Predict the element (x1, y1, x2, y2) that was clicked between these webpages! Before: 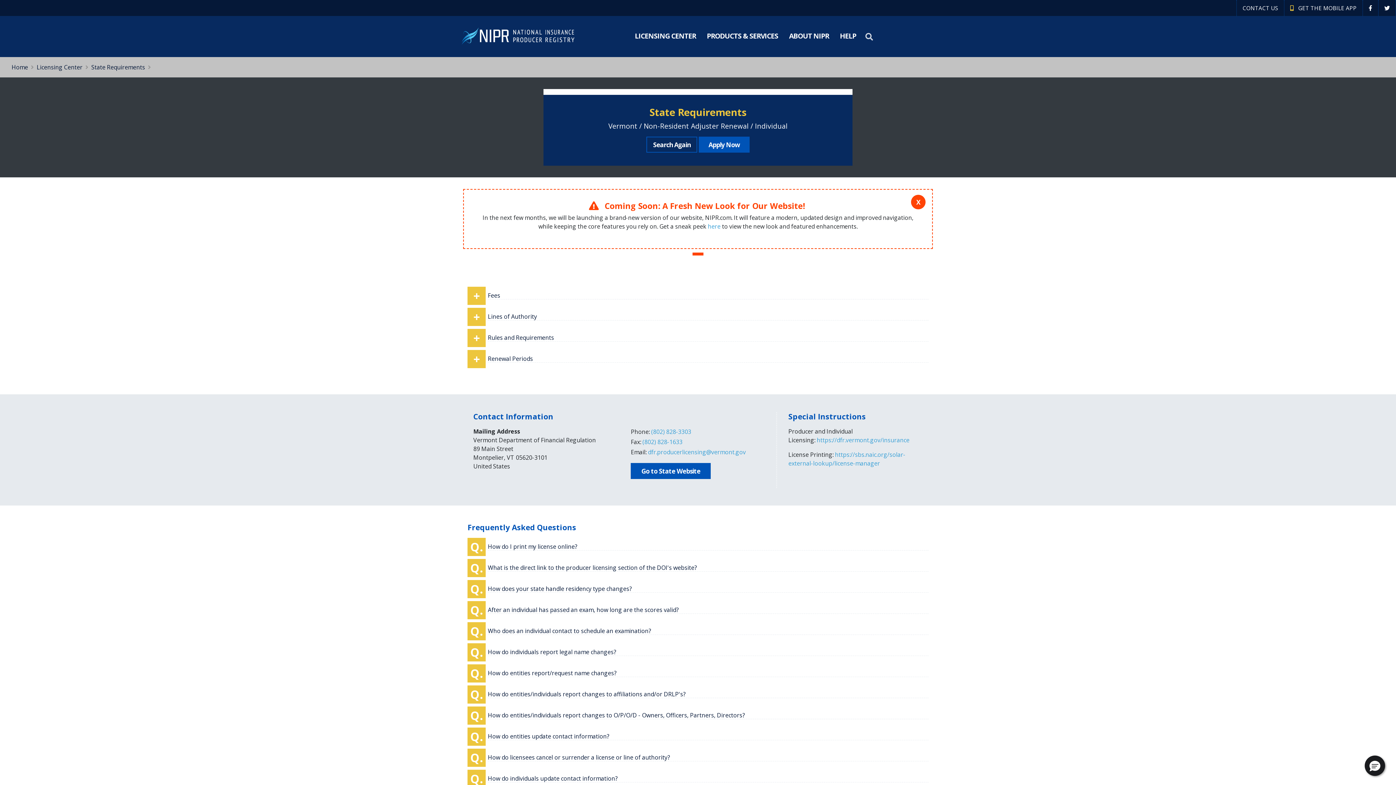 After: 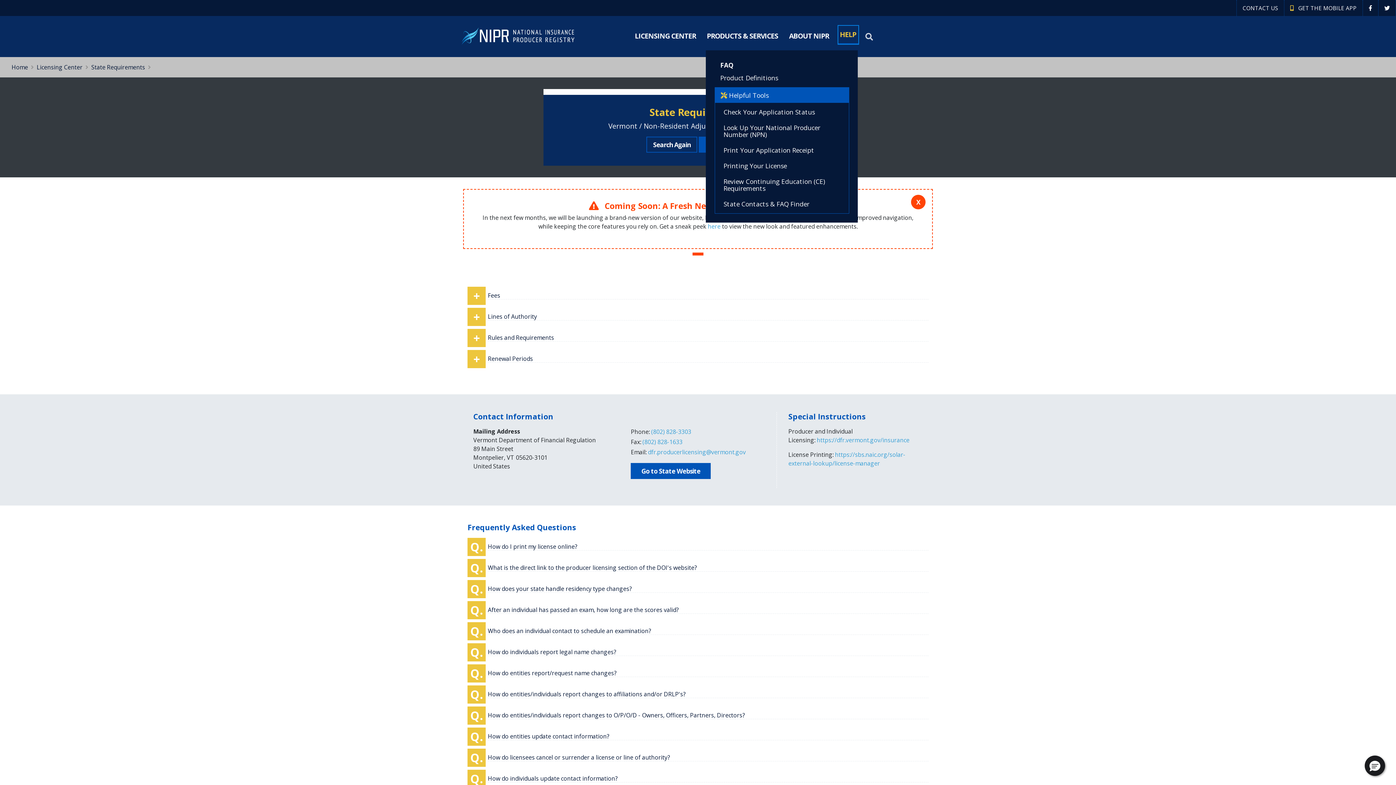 Action: label: HELP bbox: (838, 27, 858, 45)